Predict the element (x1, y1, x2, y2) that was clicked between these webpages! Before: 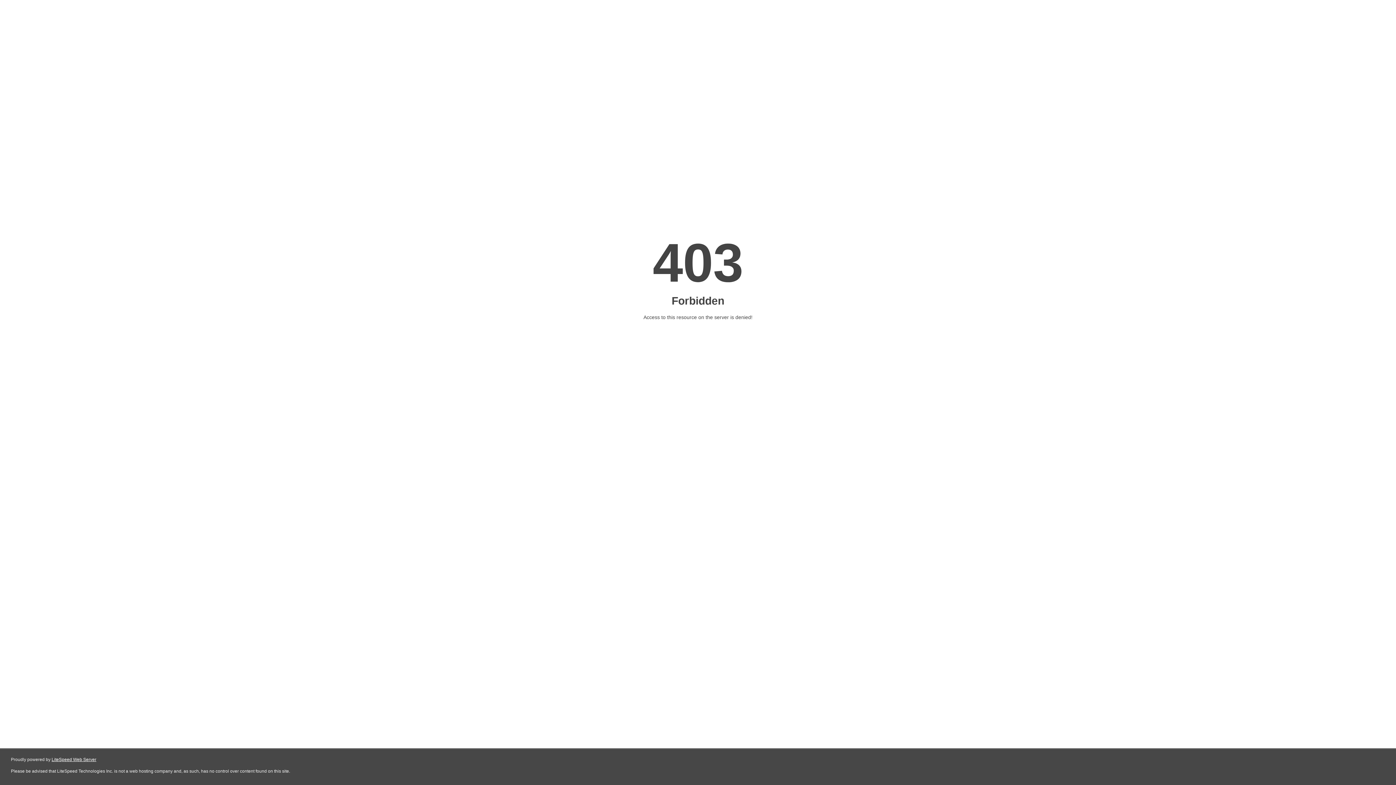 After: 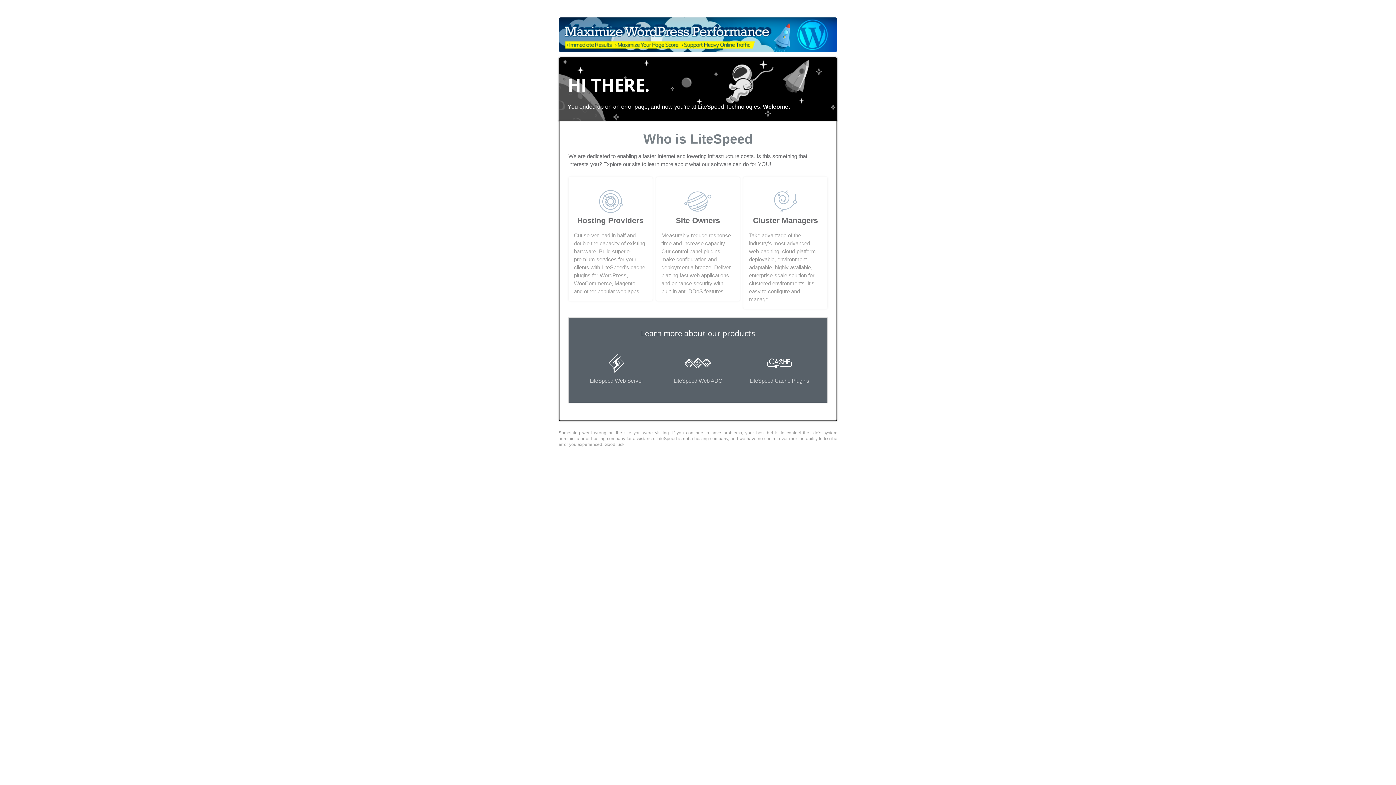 Action: bbox: (51, 757, 96, 762) label: LiteSpeed Web Server